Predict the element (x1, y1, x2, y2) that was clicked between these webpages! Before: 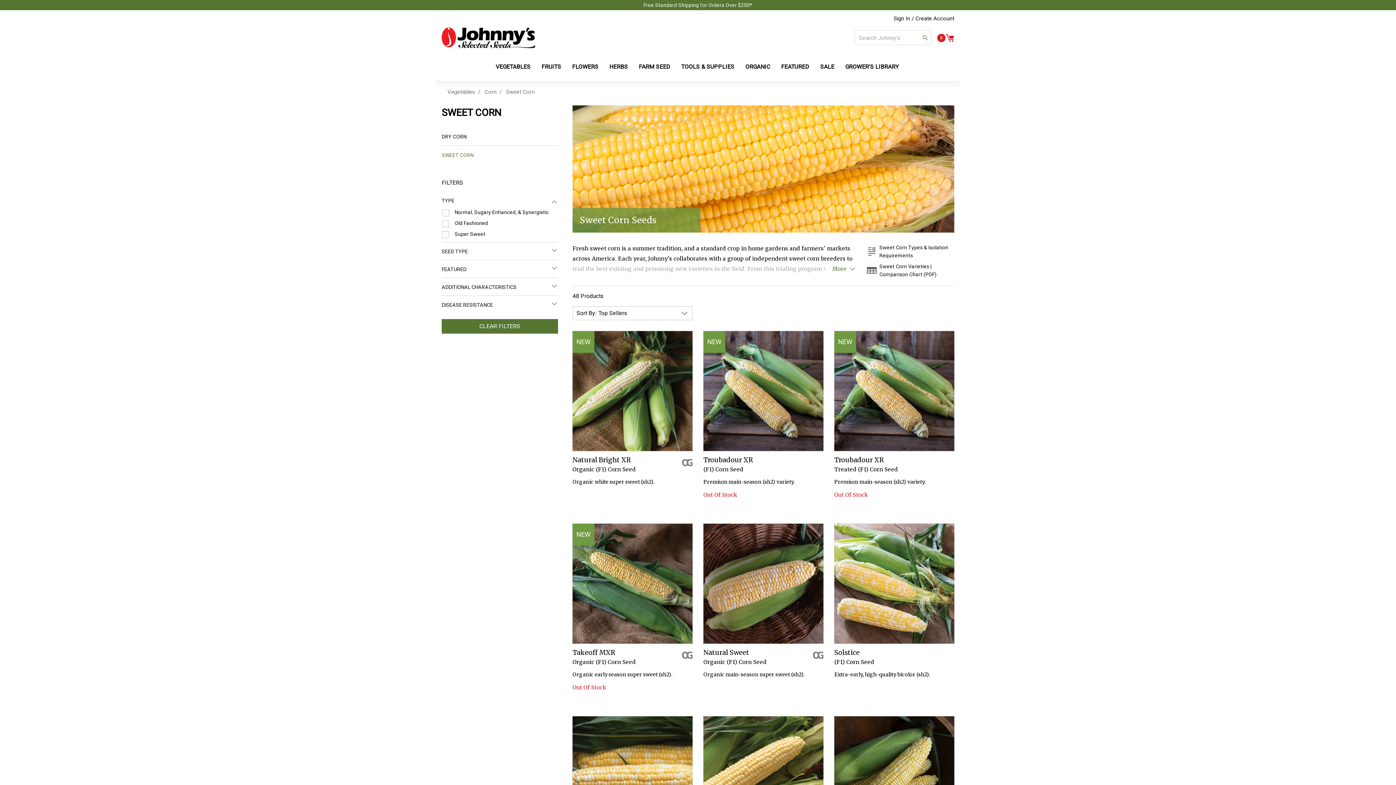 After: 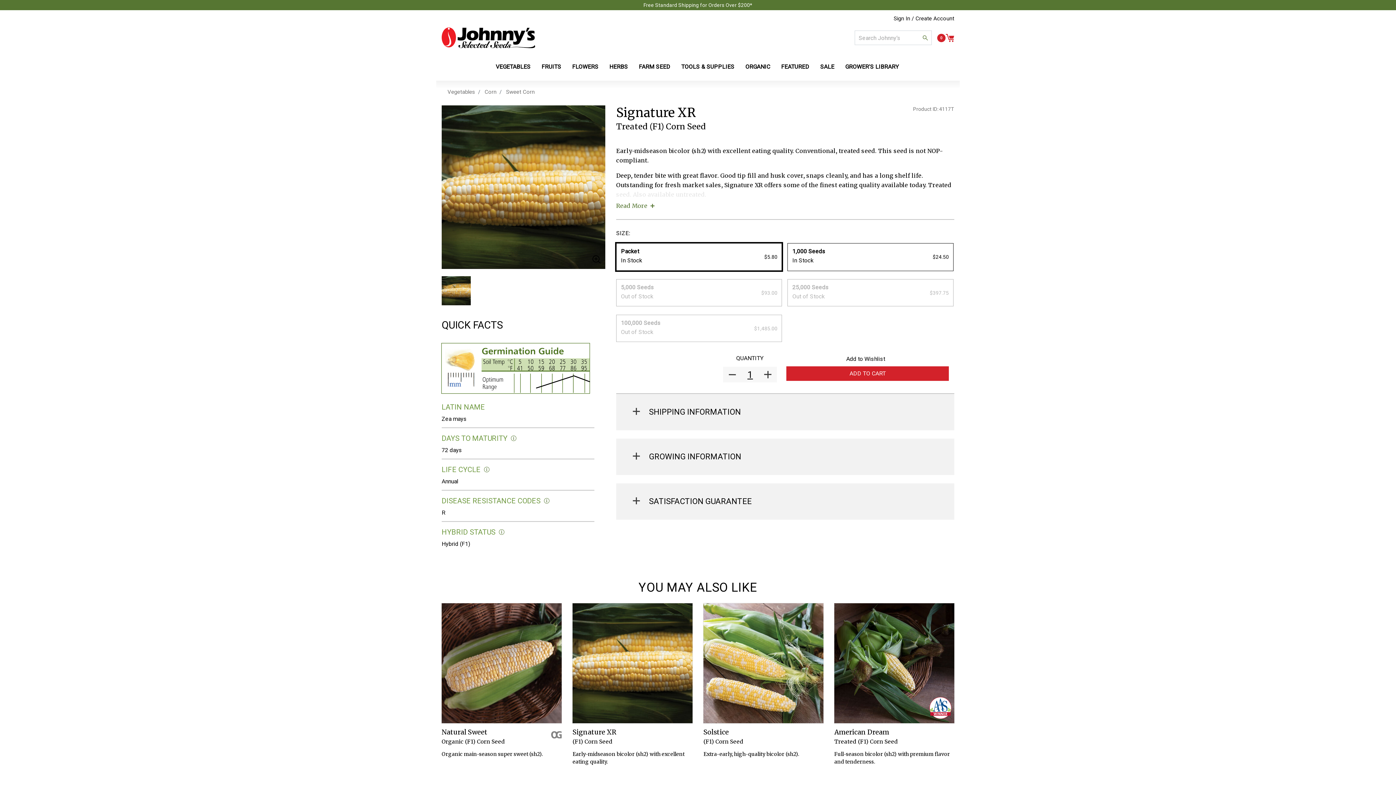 Action: bbox: (572, 716, 692, 836)